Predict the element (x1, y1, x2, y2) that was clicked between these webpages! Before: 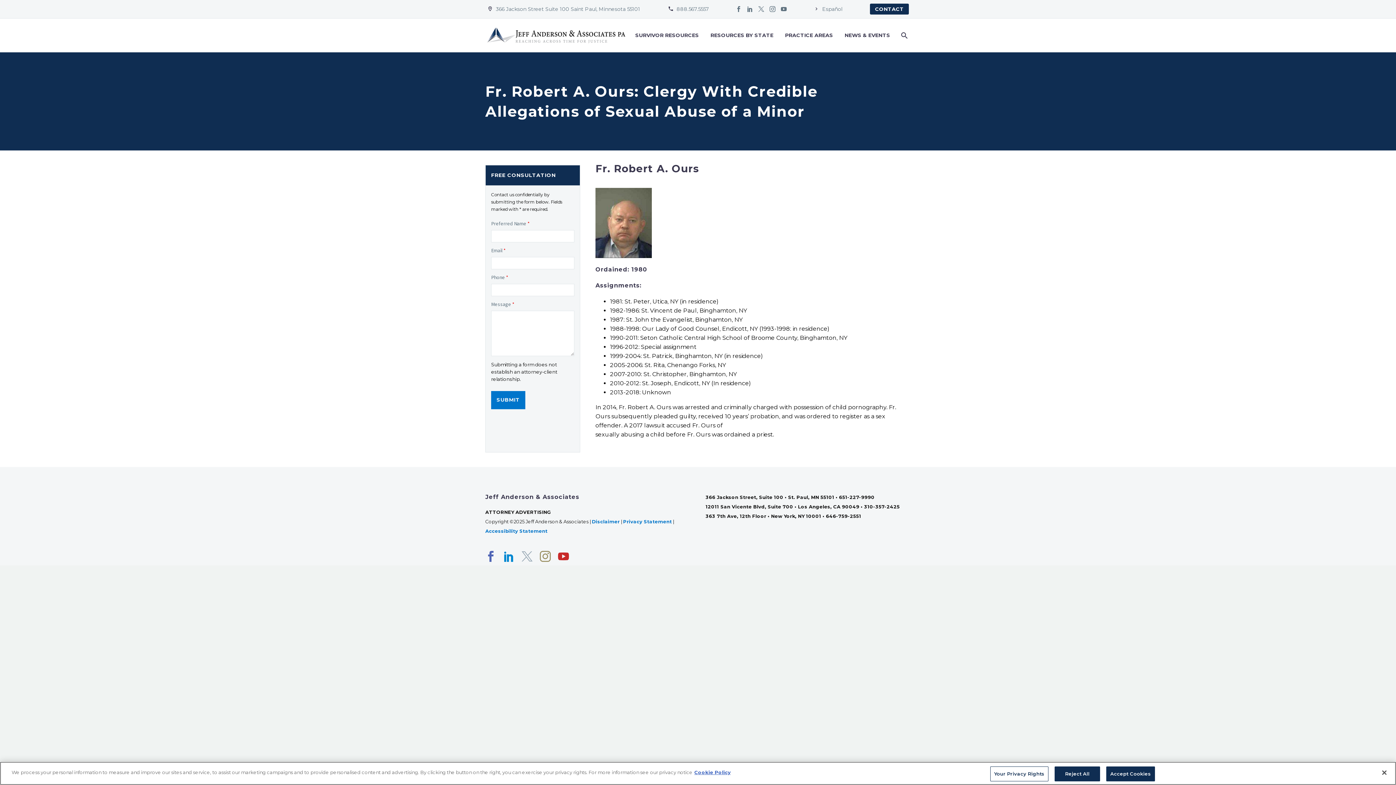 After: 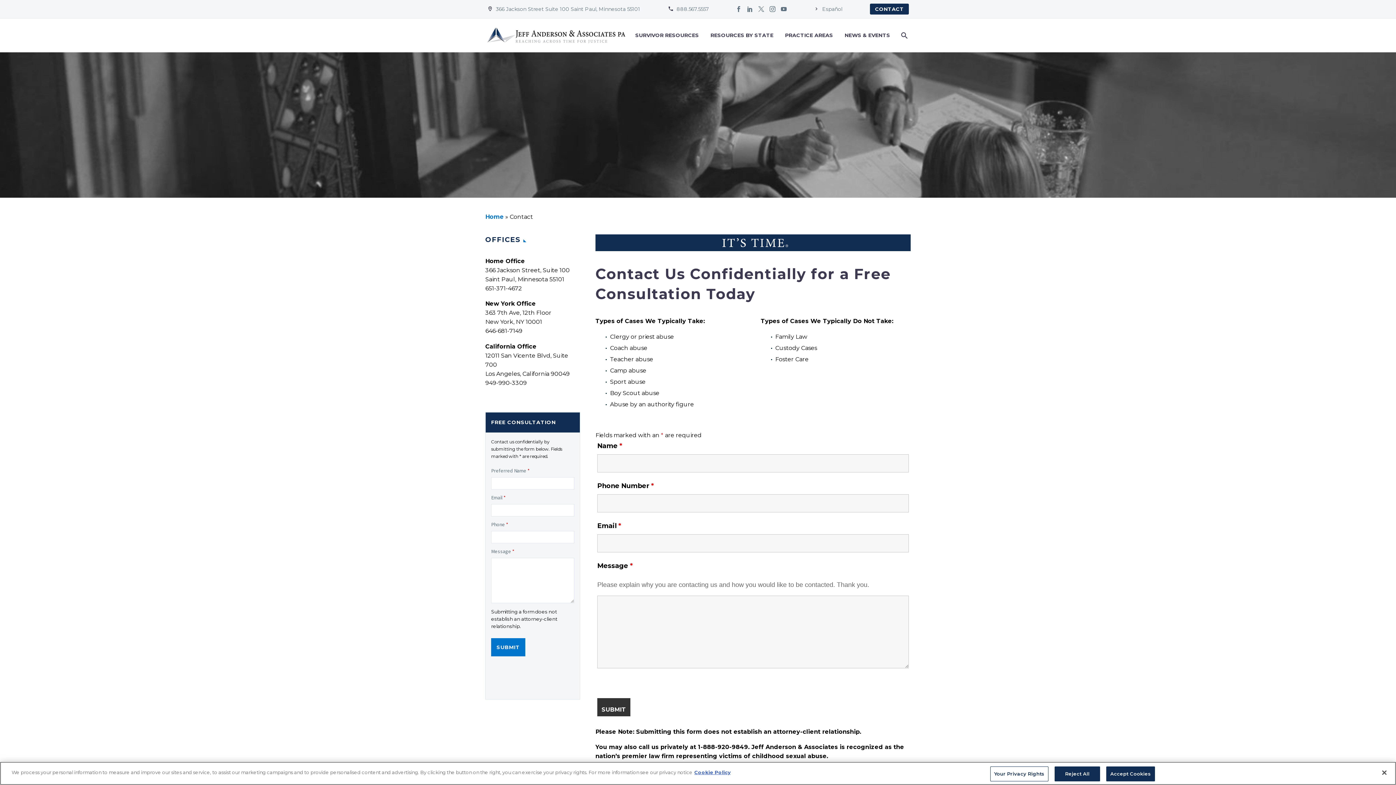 Action: bbox: (870, 3, 909, 14) label: CONTACT